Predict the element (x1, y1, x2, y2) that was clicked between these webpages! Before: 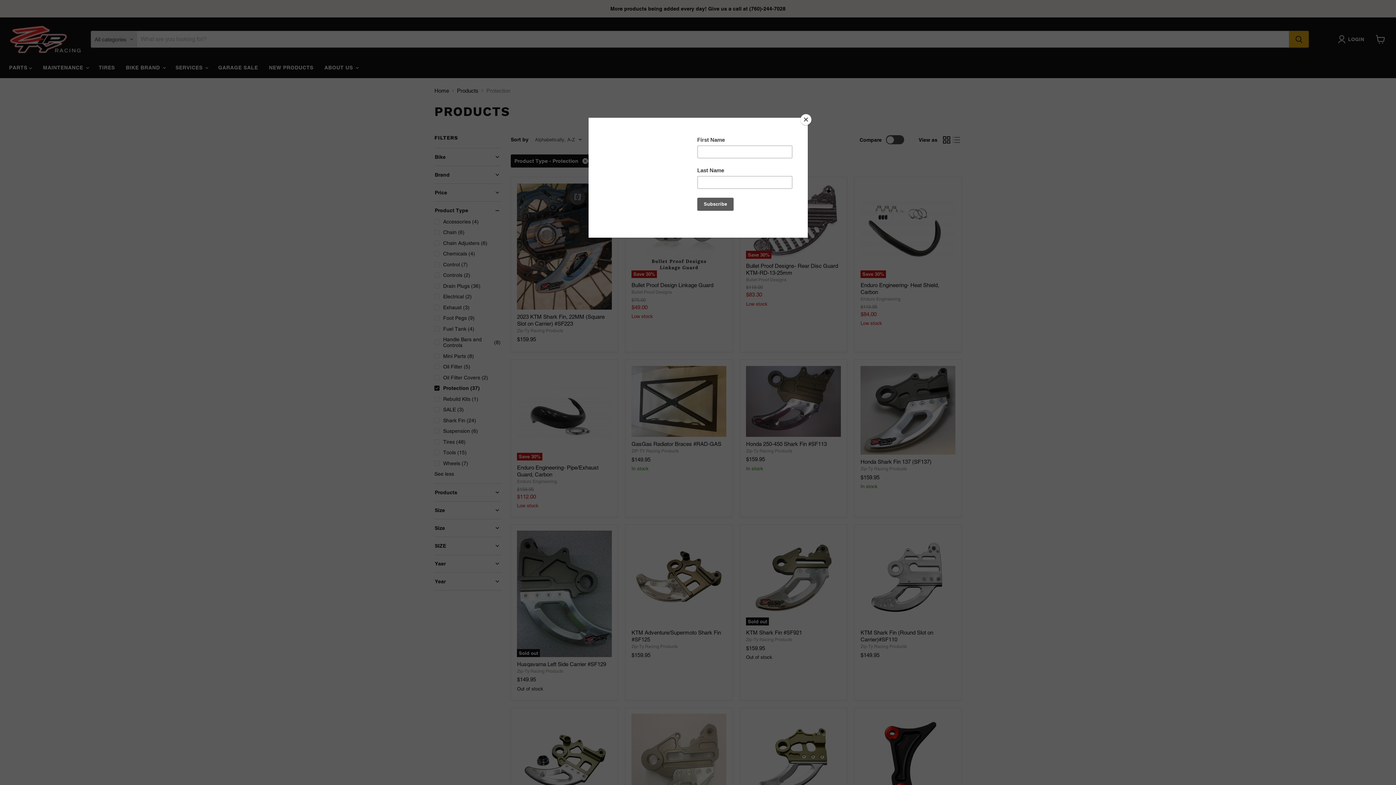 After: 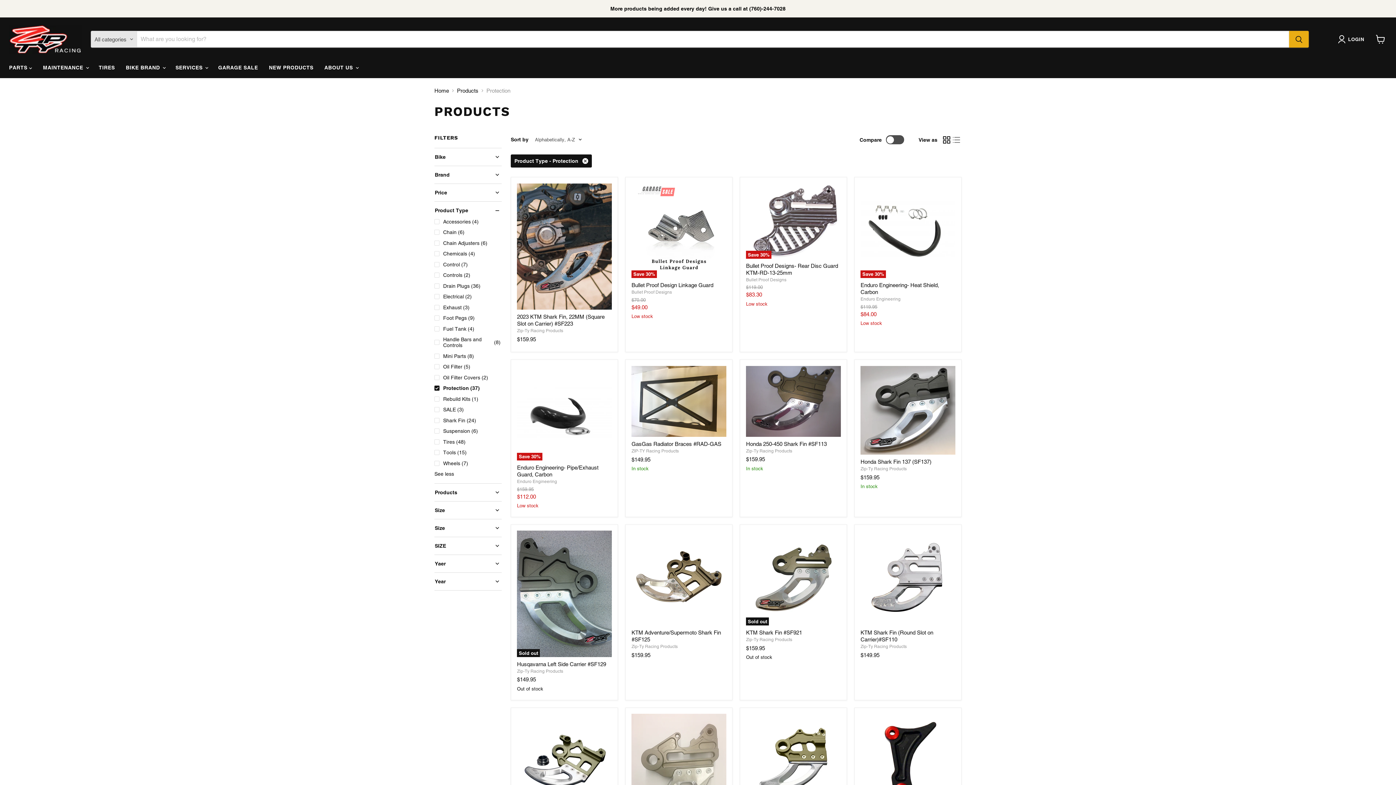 Action: bbox: (800, 114, 811, 125) label: Close